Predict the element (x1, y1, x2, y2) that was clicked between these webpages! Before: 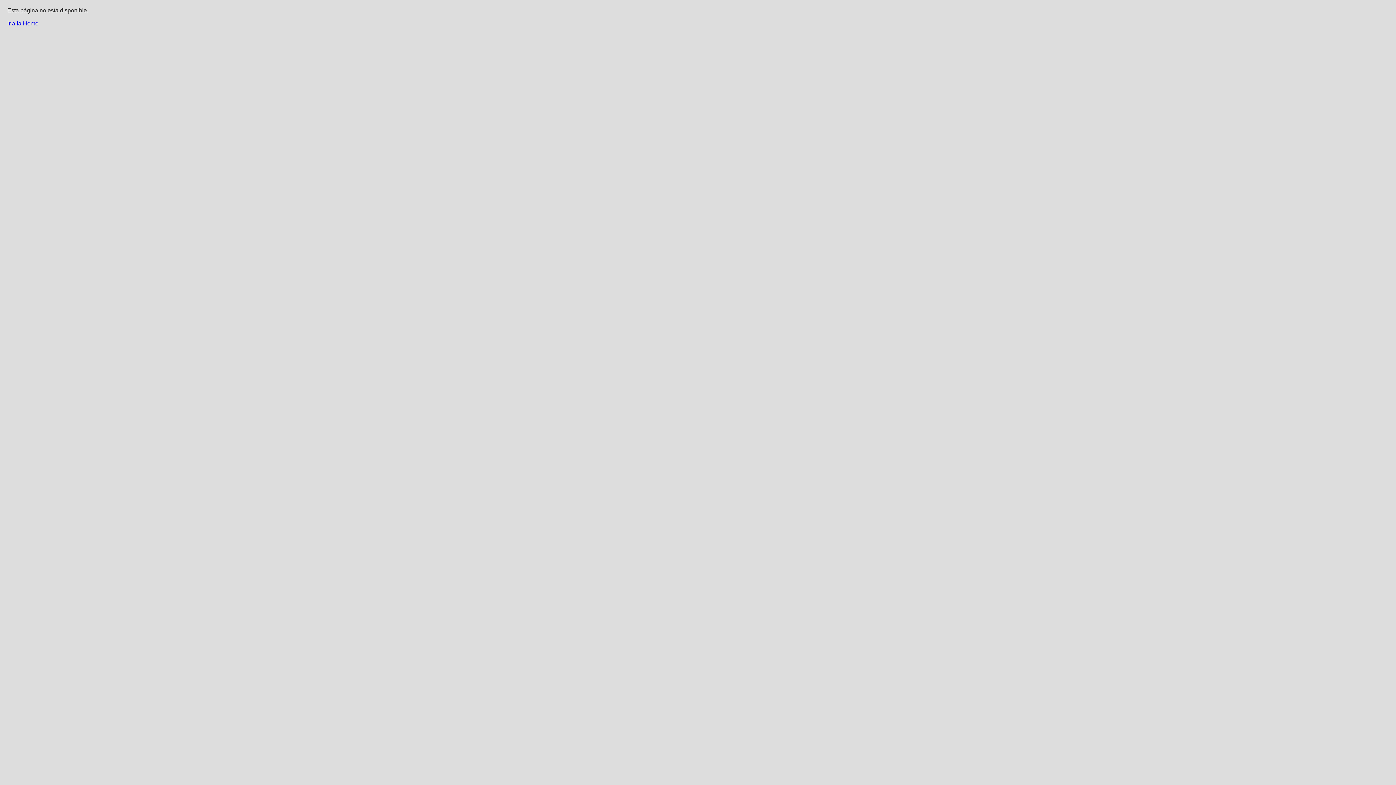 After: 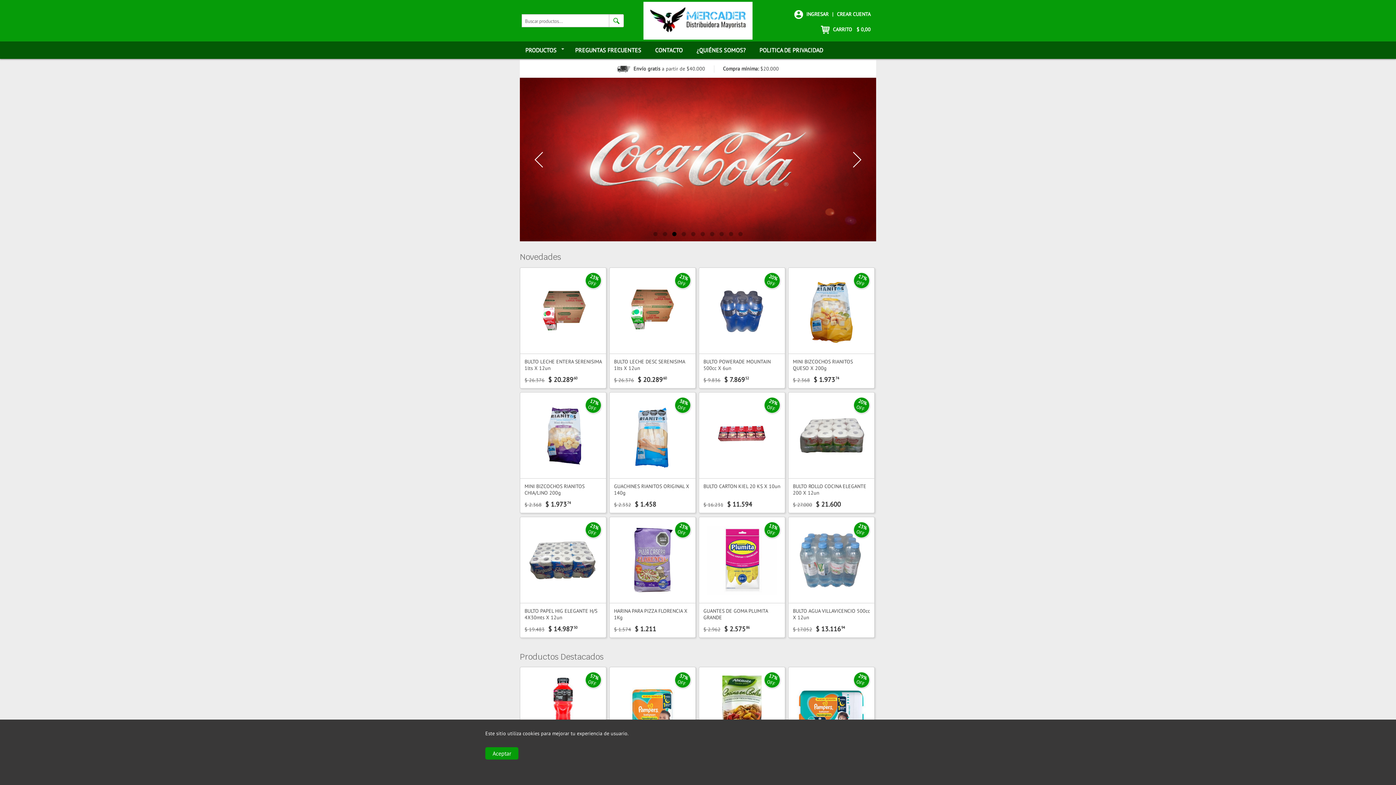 Action: label: Ir a la Home bbox: (7, 20, 38, 26)